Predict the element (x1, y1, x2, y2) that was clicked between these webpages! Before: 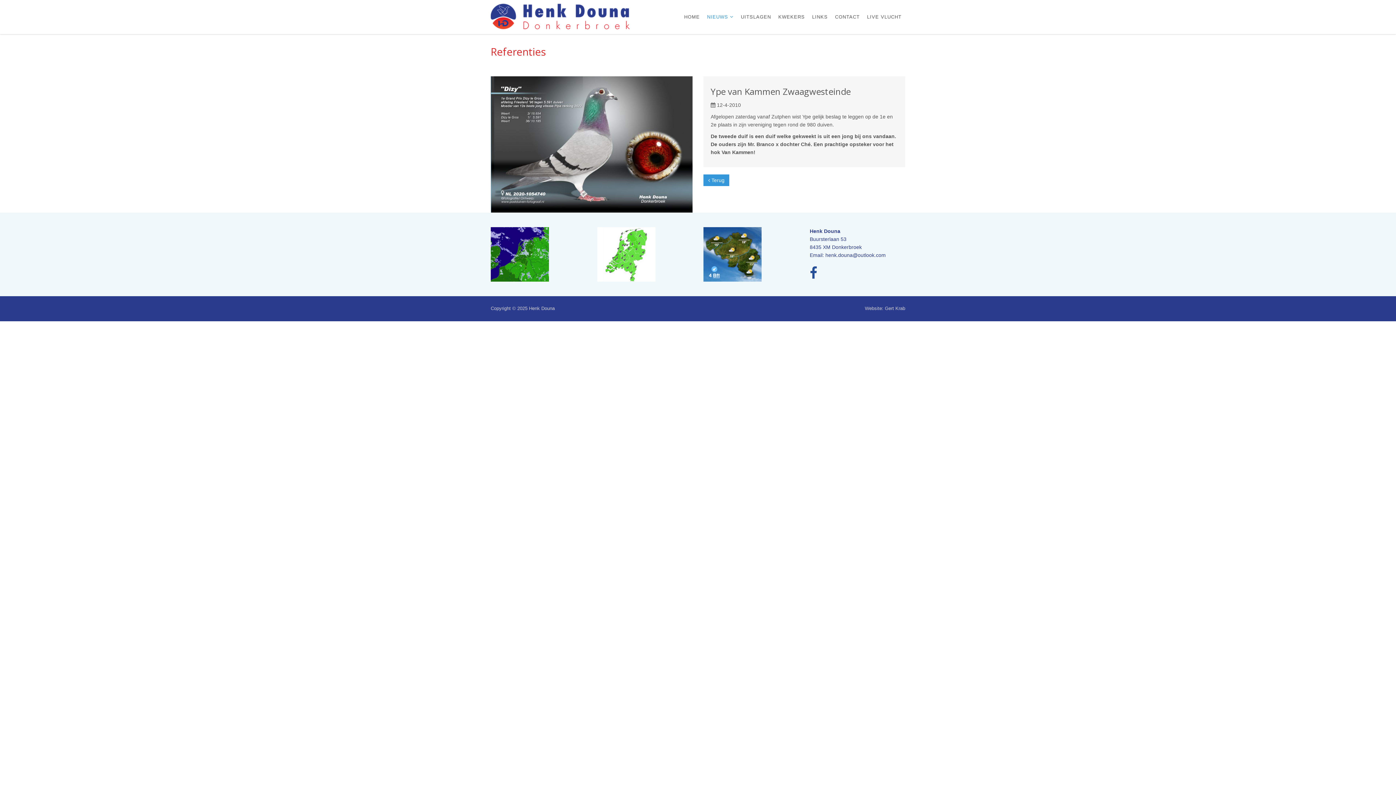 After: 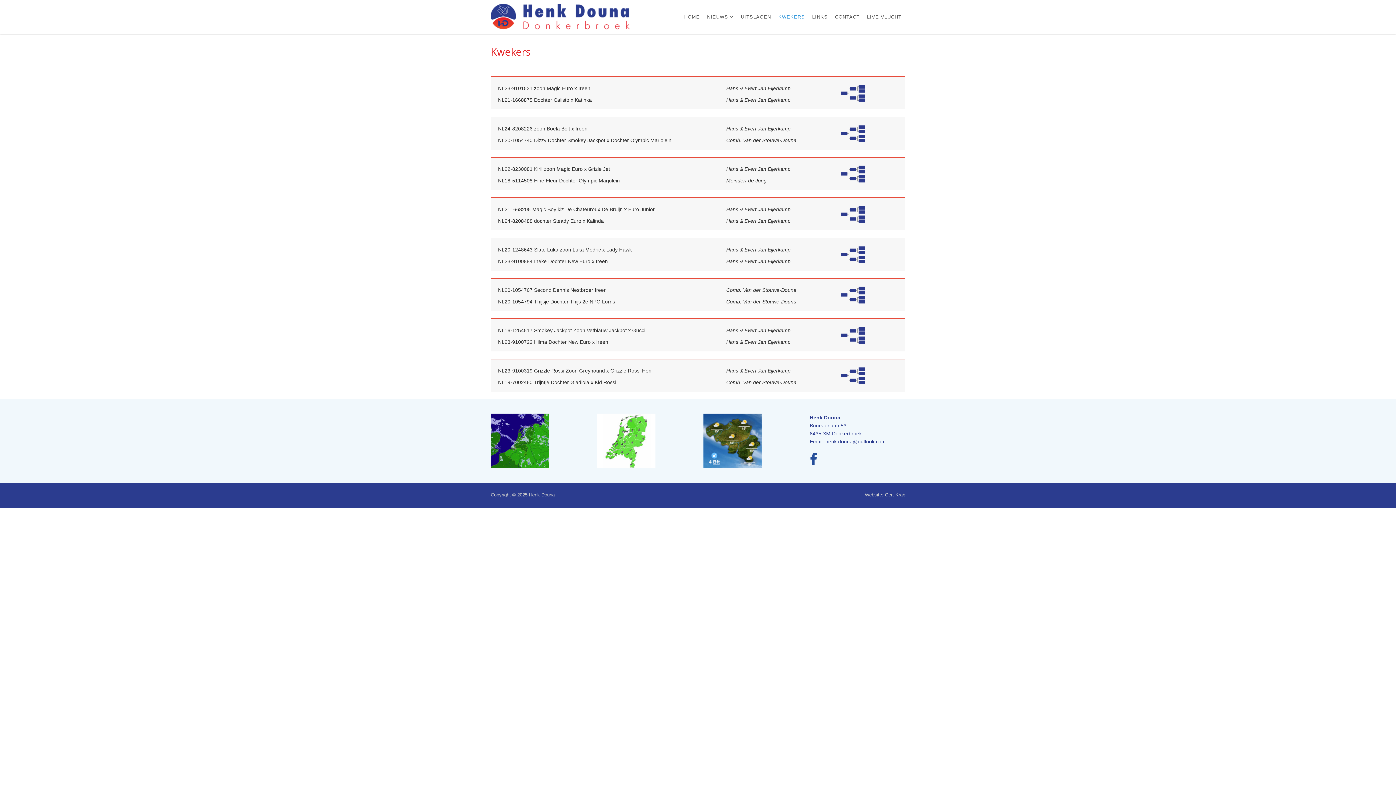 Action: bbox: (774, 0, 808, 34) label: KWEKERS